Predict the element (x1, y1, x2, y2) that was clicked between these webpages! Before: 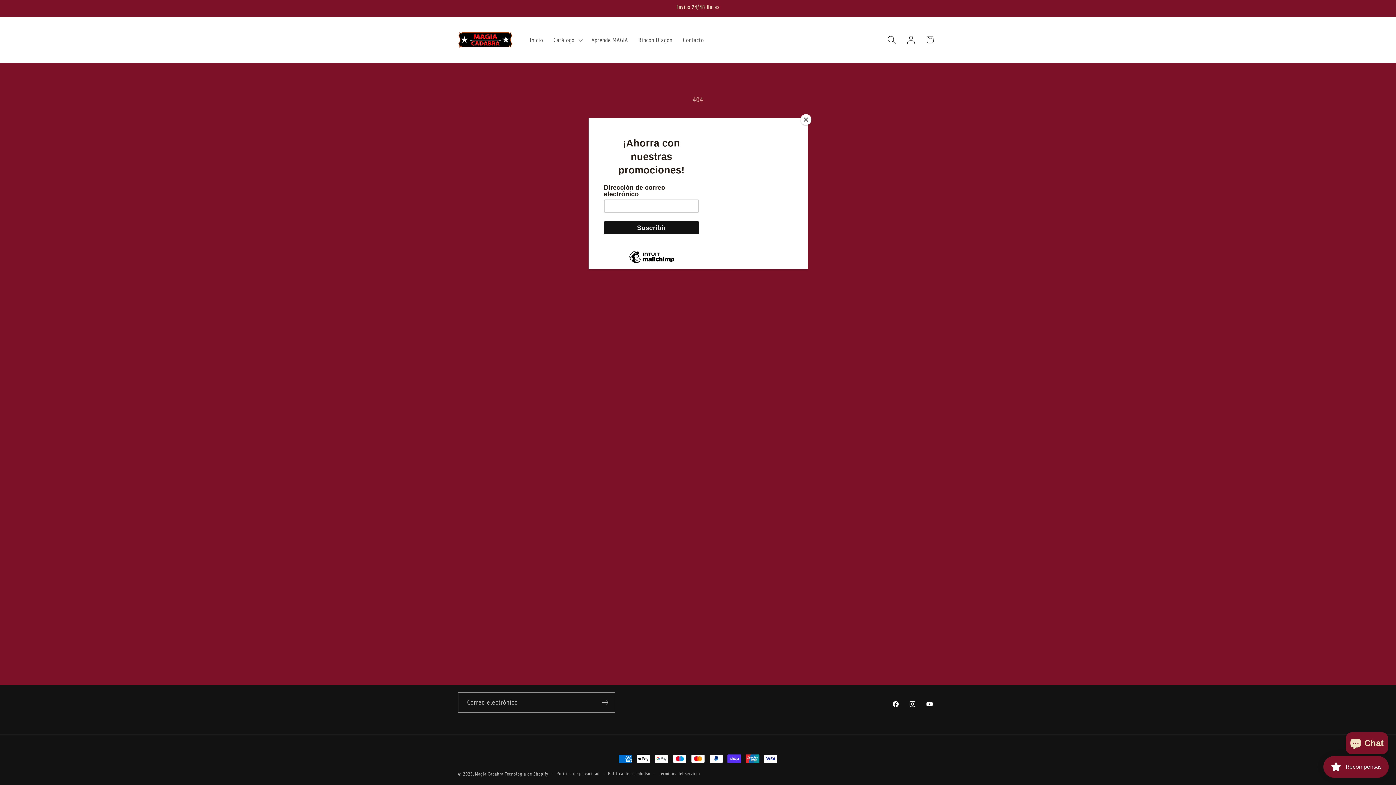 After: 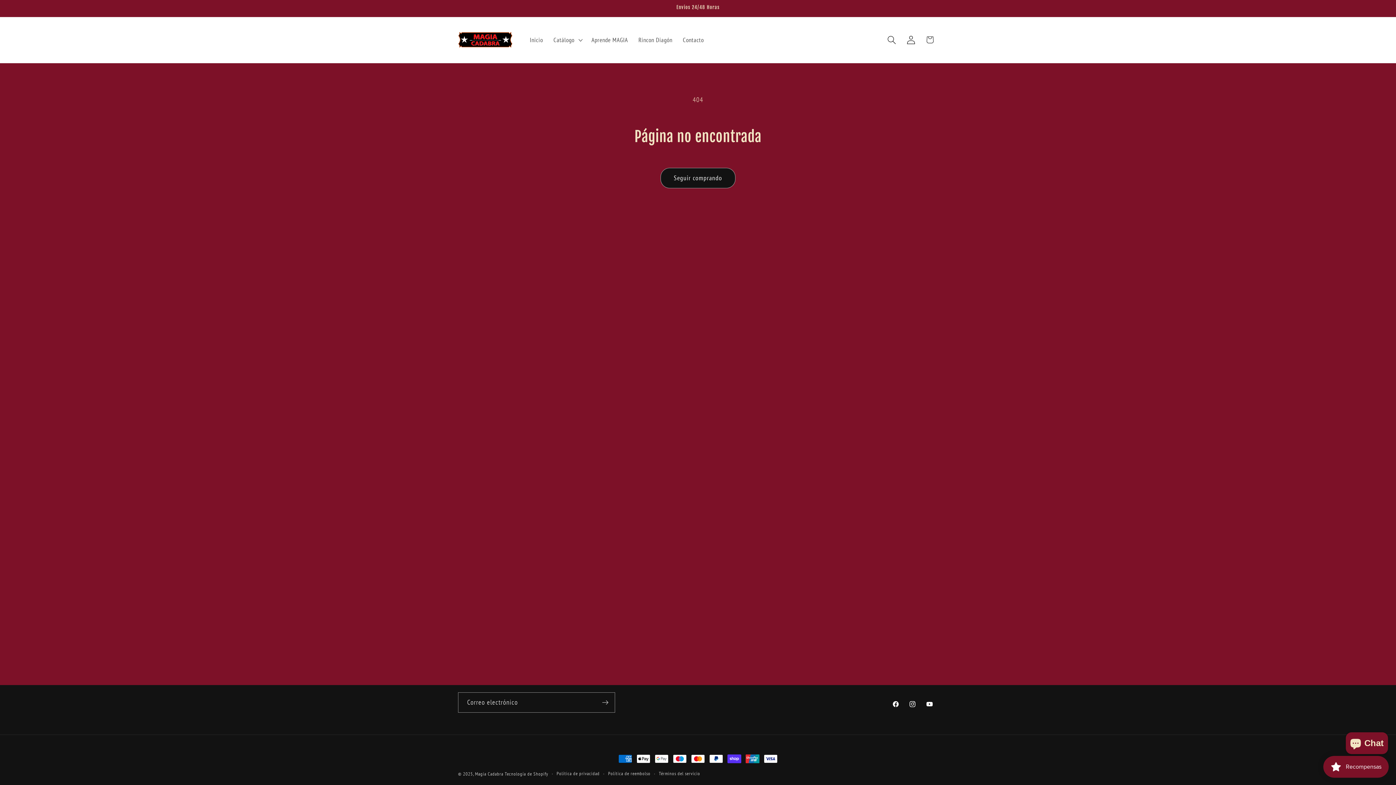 Action: label: Close bbox: (800, 114, 811, 125)